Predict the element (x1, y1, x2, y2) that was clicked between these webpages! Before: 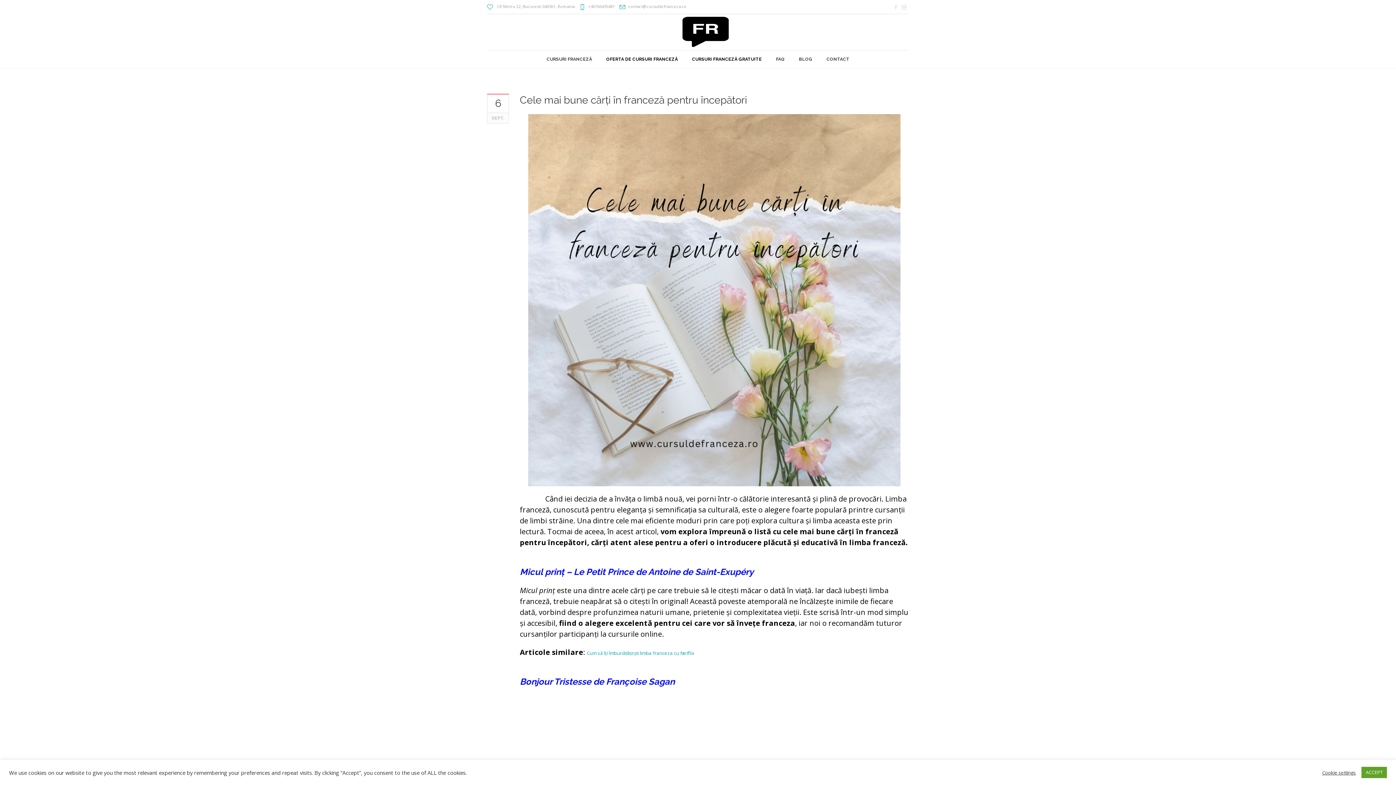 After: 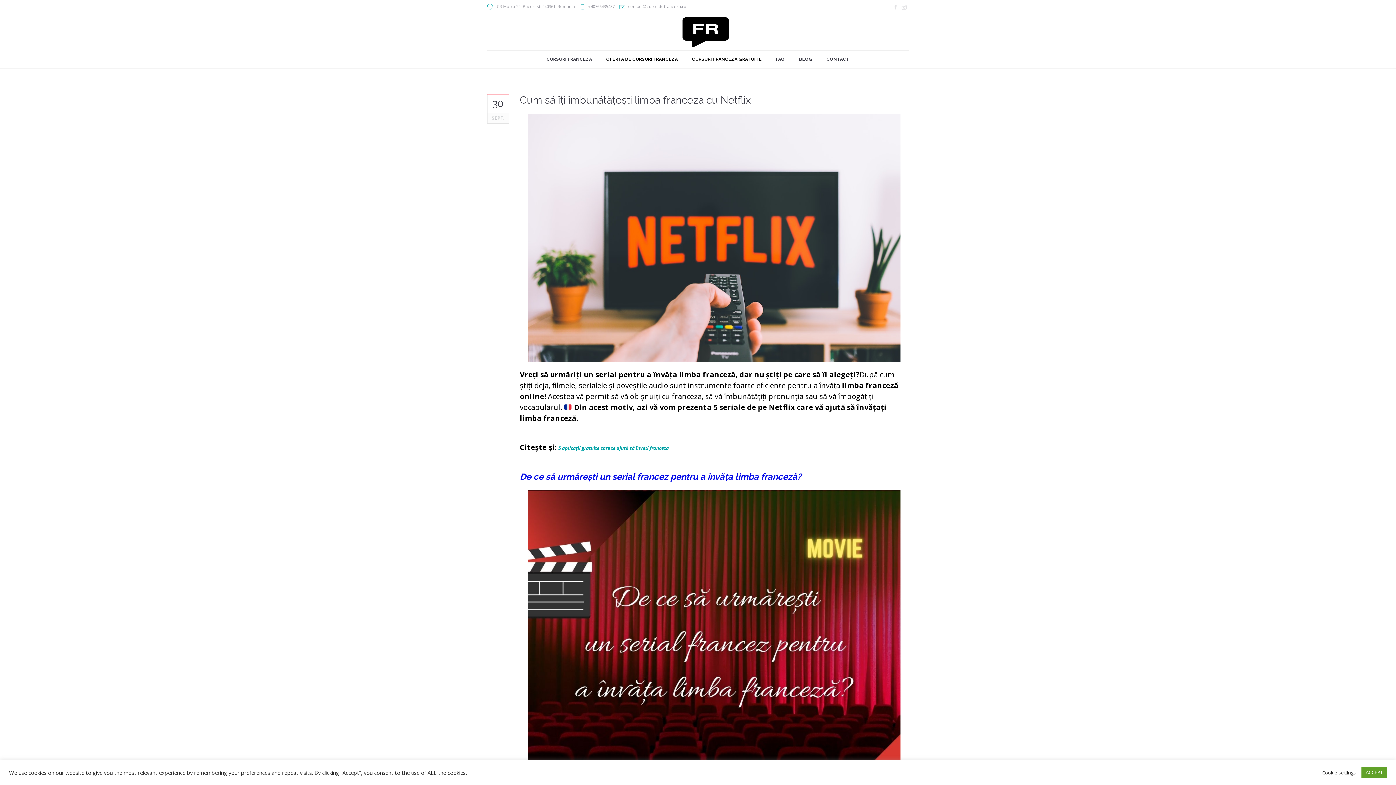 Action: bbox: (586, 650, 694, 656) label: Cum să îți îmbunătățești limba franceza cu Netflix